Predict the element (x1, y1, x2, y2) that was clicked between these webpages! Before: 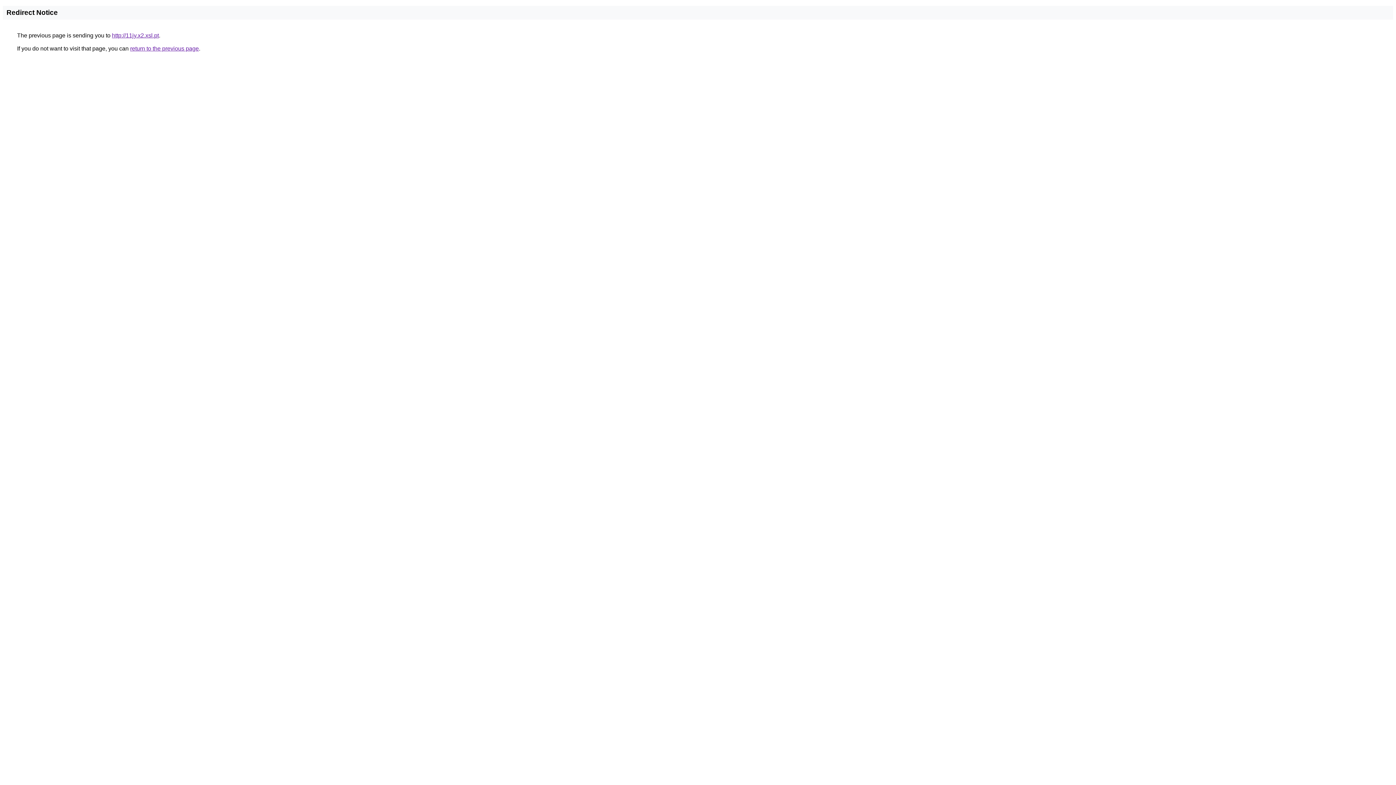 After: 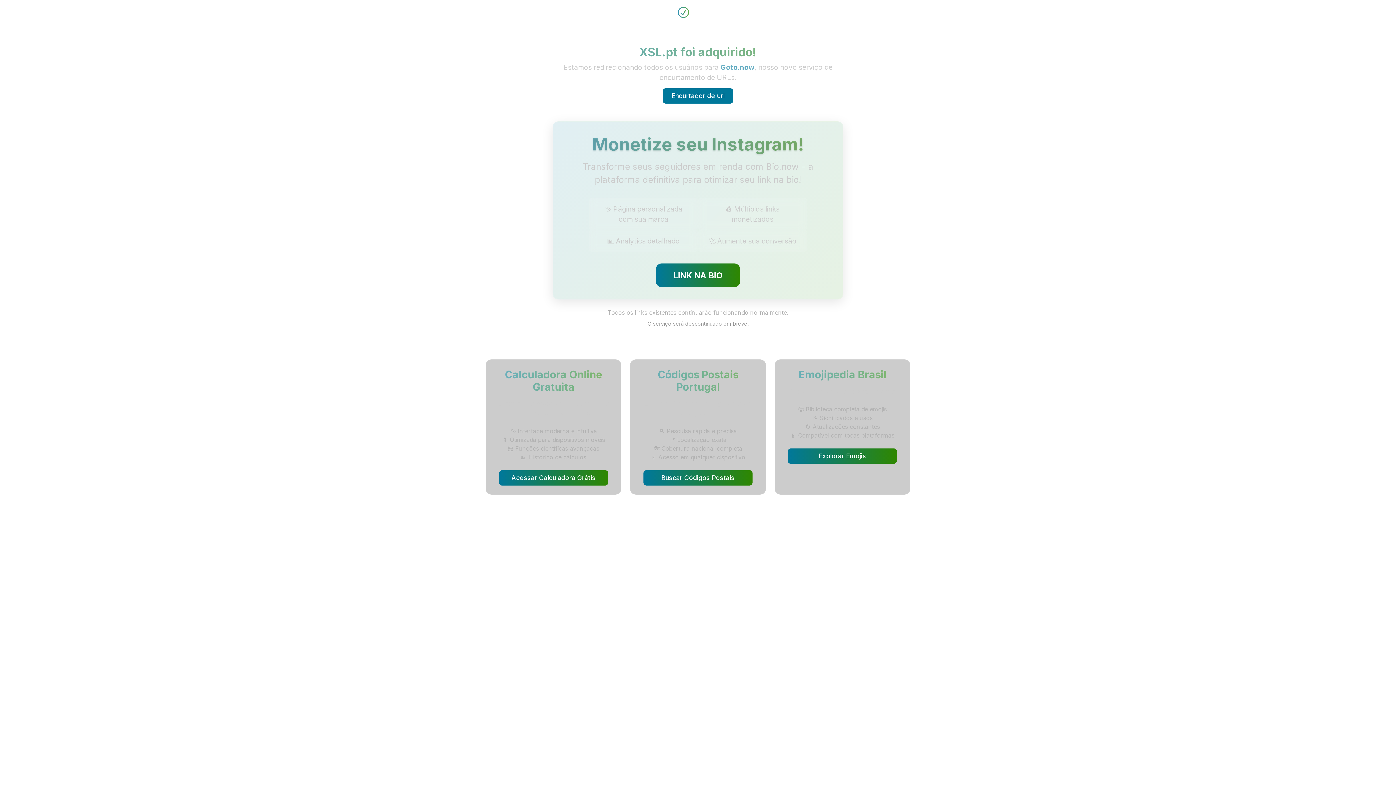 Action: label: http://11jy.x2.xsl.pt bbox: (112, 32, 158, 38)